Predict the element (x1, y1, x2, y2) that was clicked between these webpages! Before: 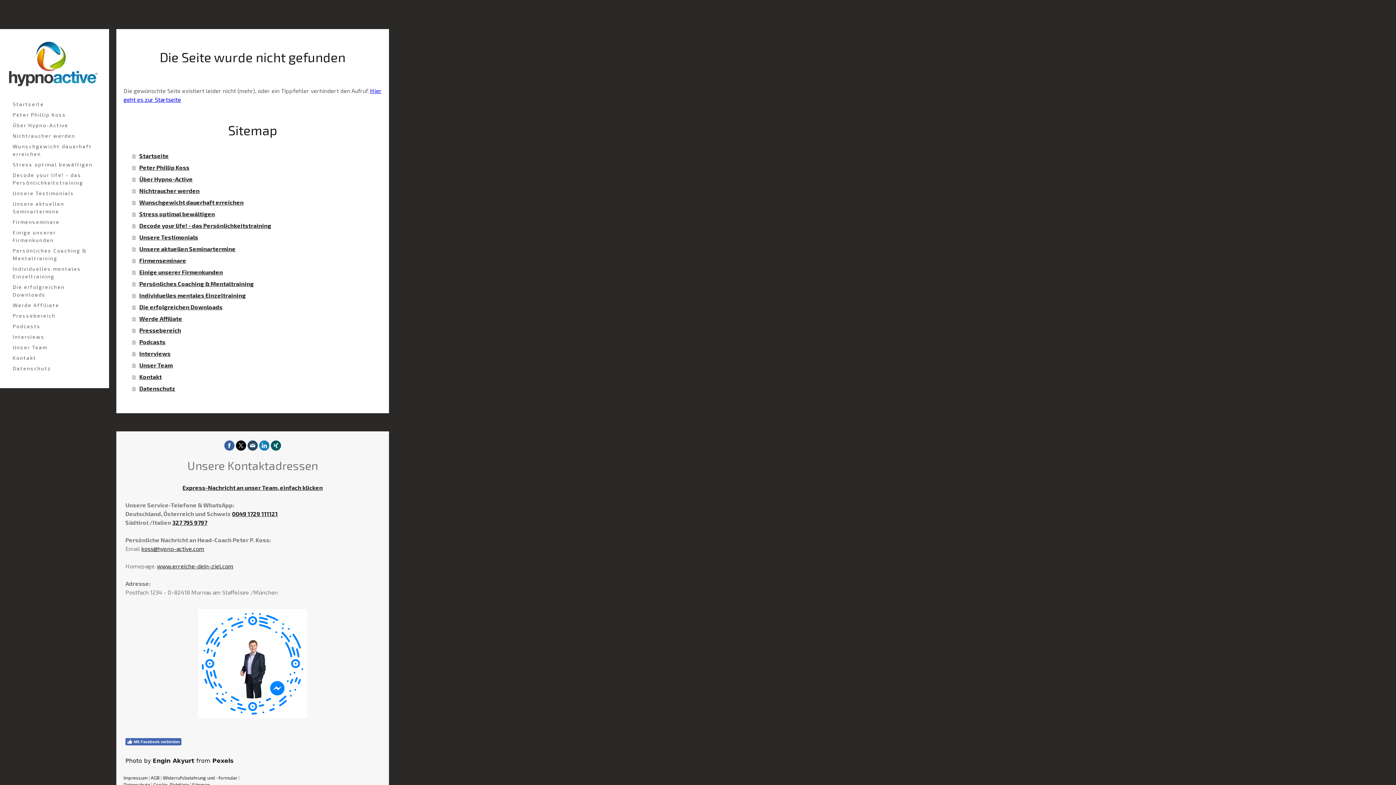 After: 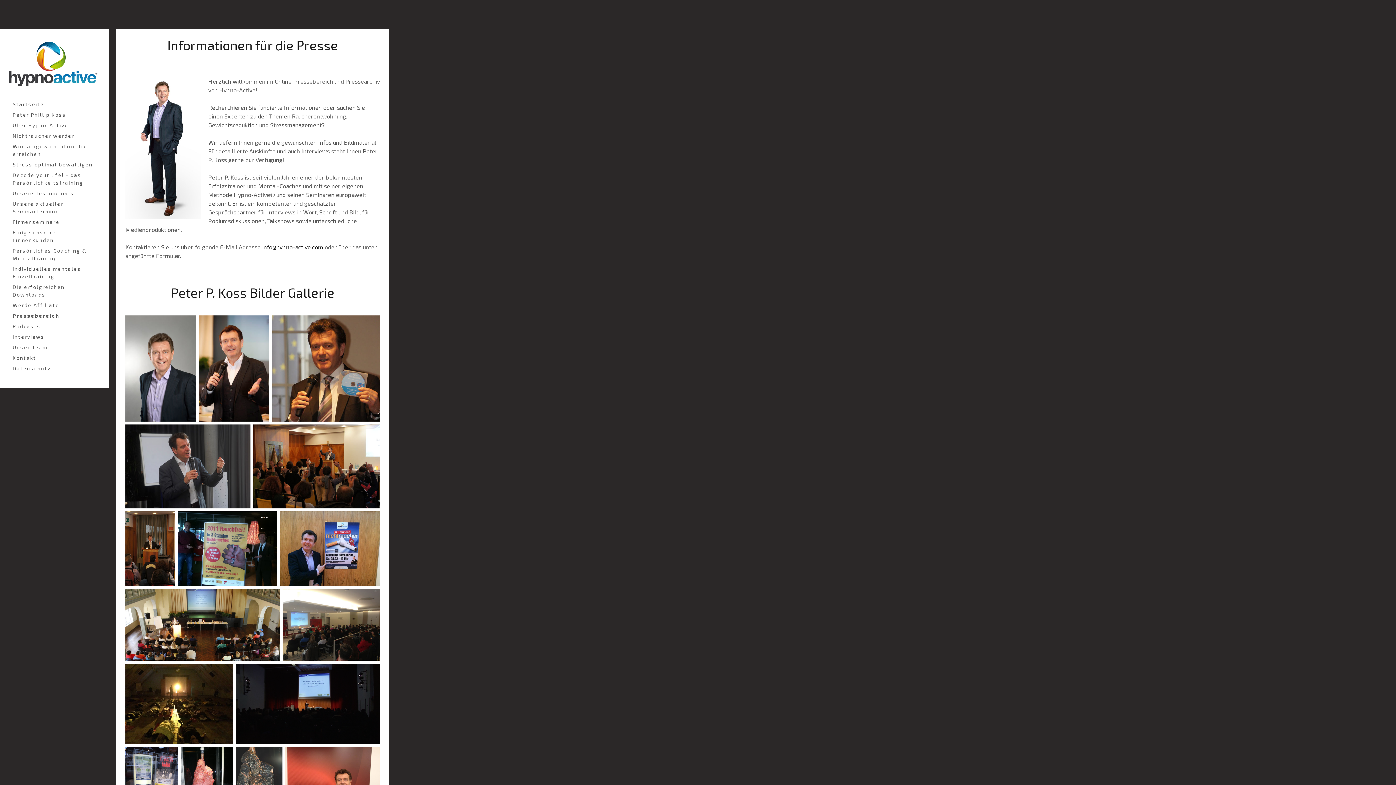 Action: label: Pressebereich bbox: (9, 310, 100, 320)